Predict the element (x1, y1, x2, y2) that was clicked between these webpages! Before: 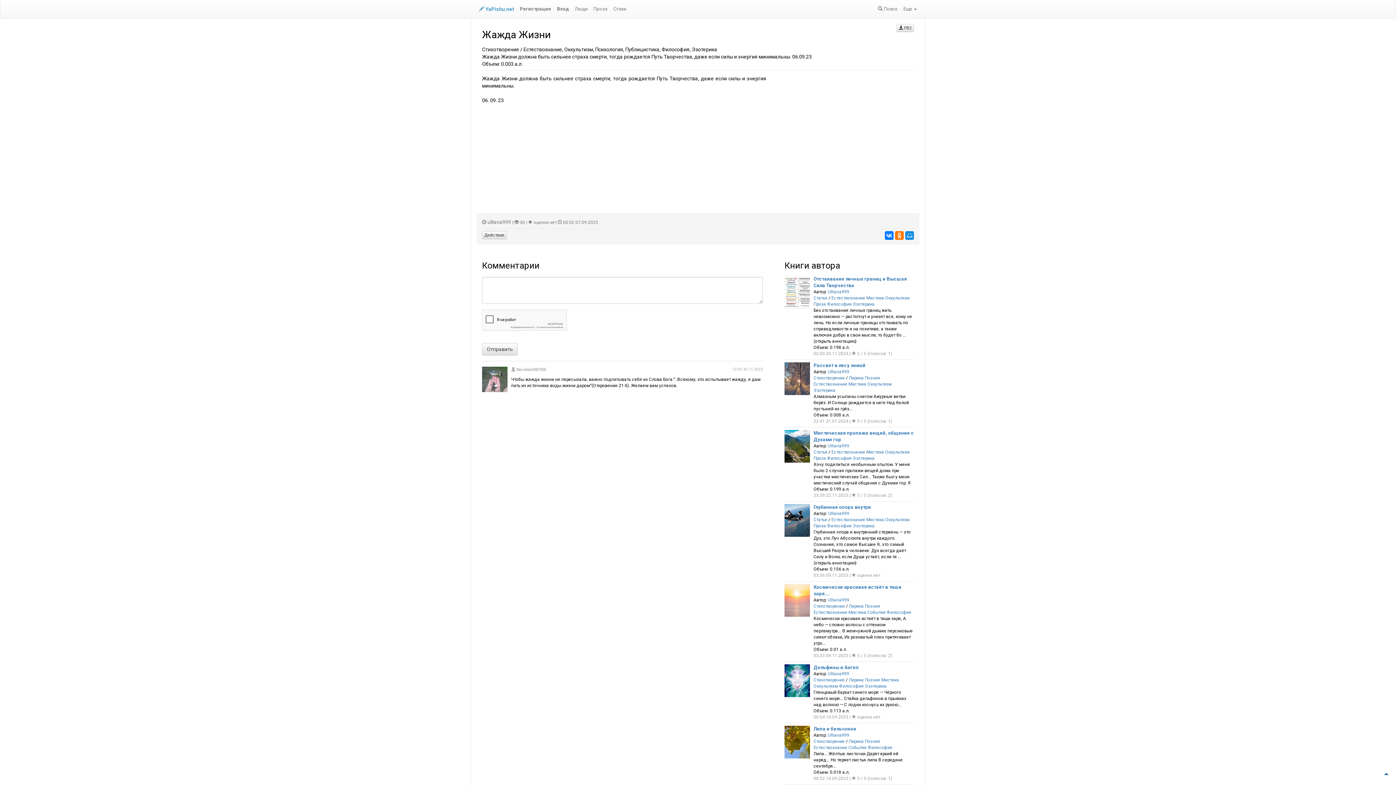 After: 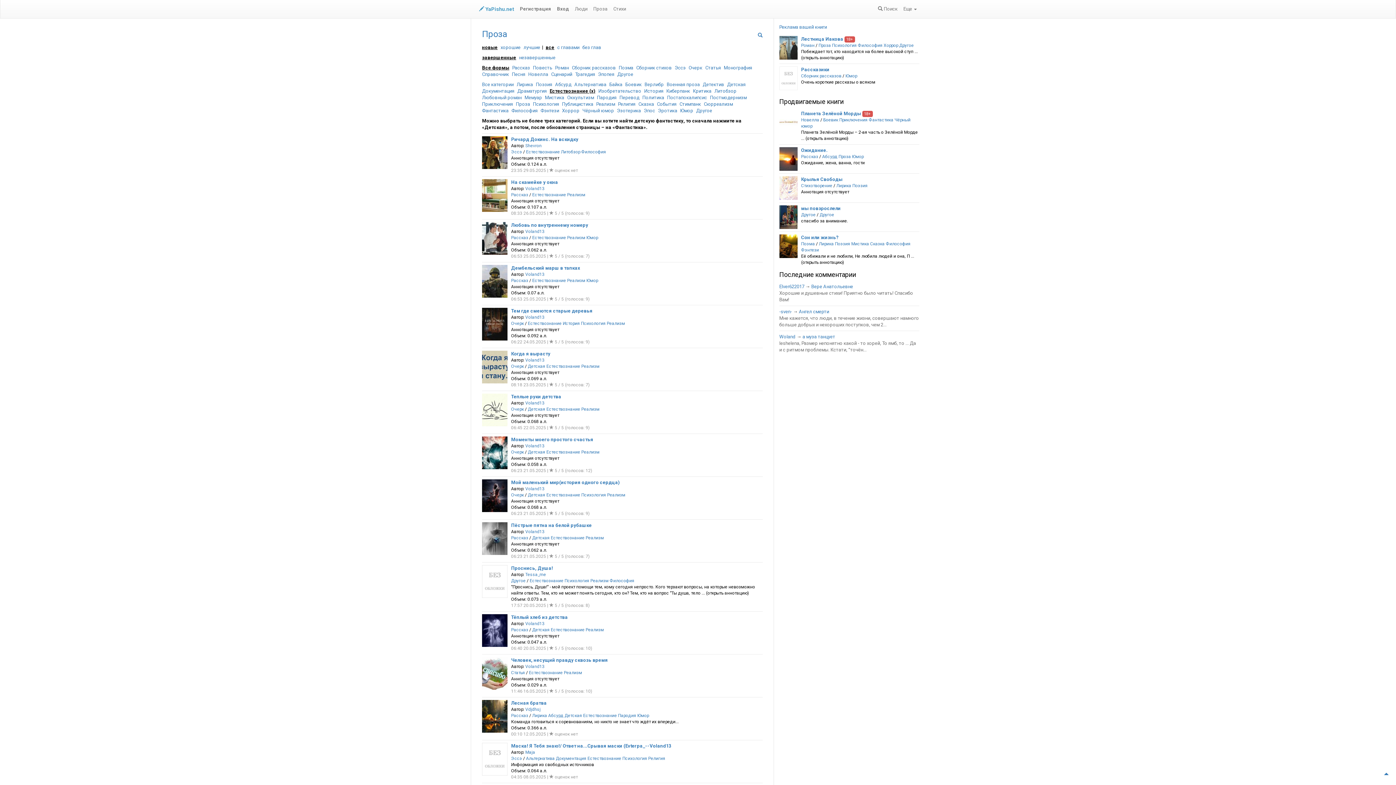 Action: bbox: (831, 517, 865, 522) label: Естествознание